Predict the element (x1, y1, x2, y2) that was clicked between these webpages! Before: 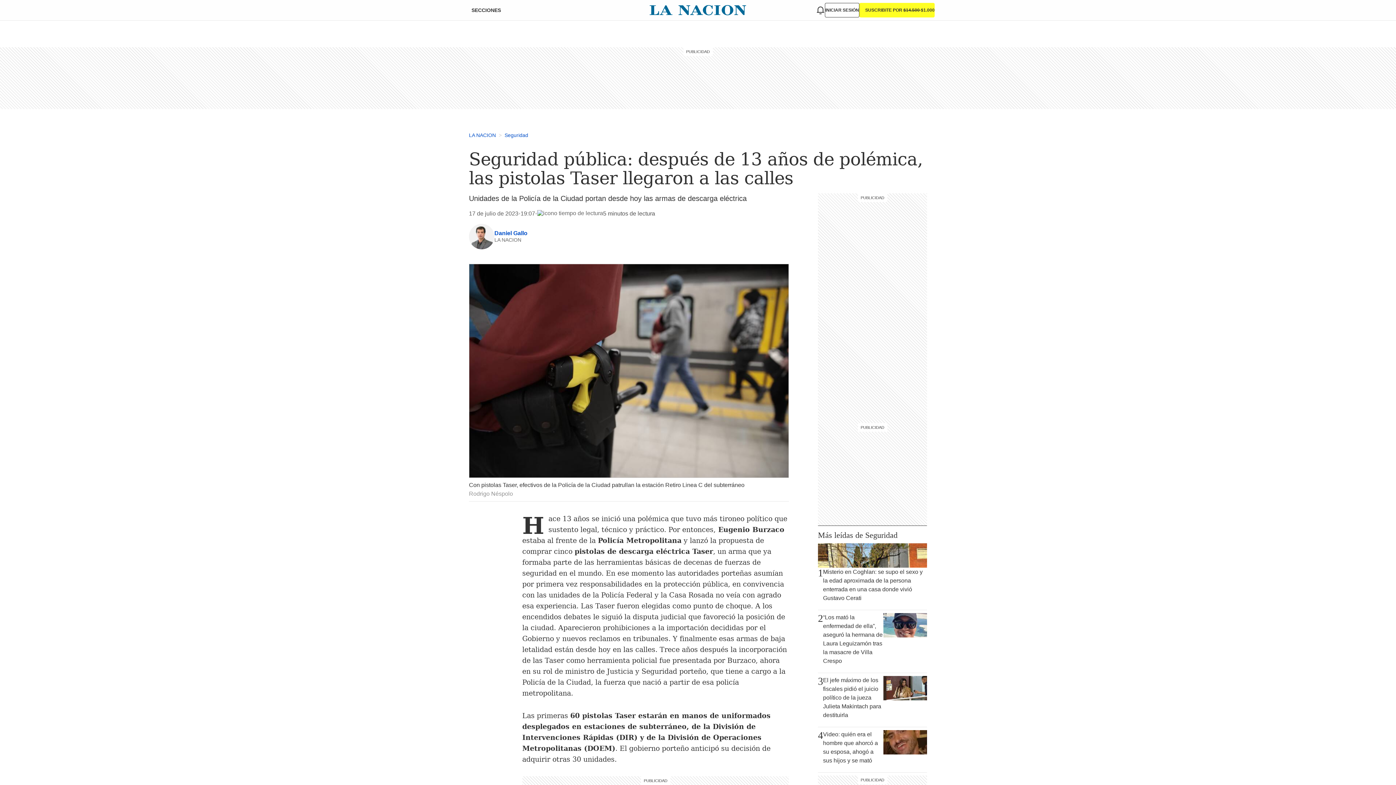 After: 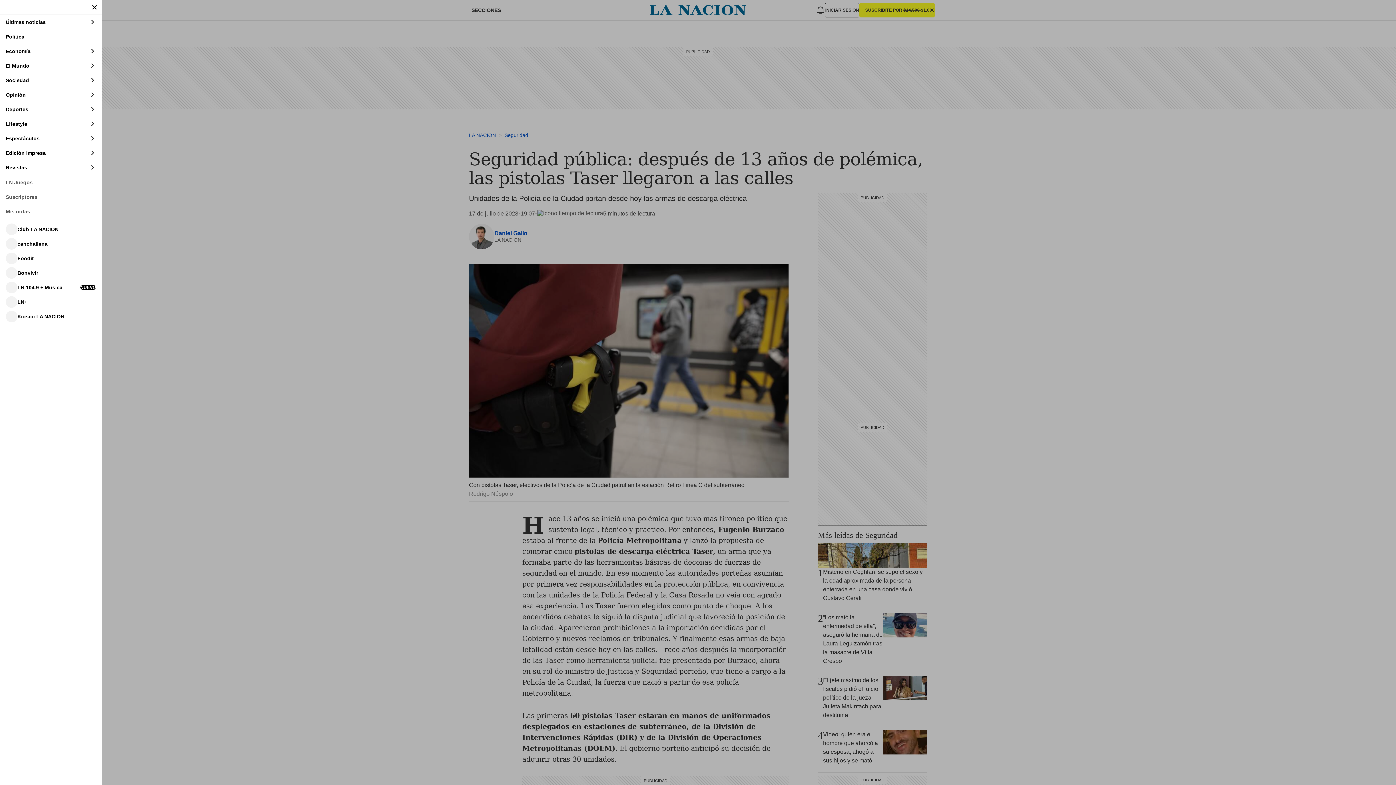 Action: label: SECCIONES bbox: (461, 4, 502, 16)